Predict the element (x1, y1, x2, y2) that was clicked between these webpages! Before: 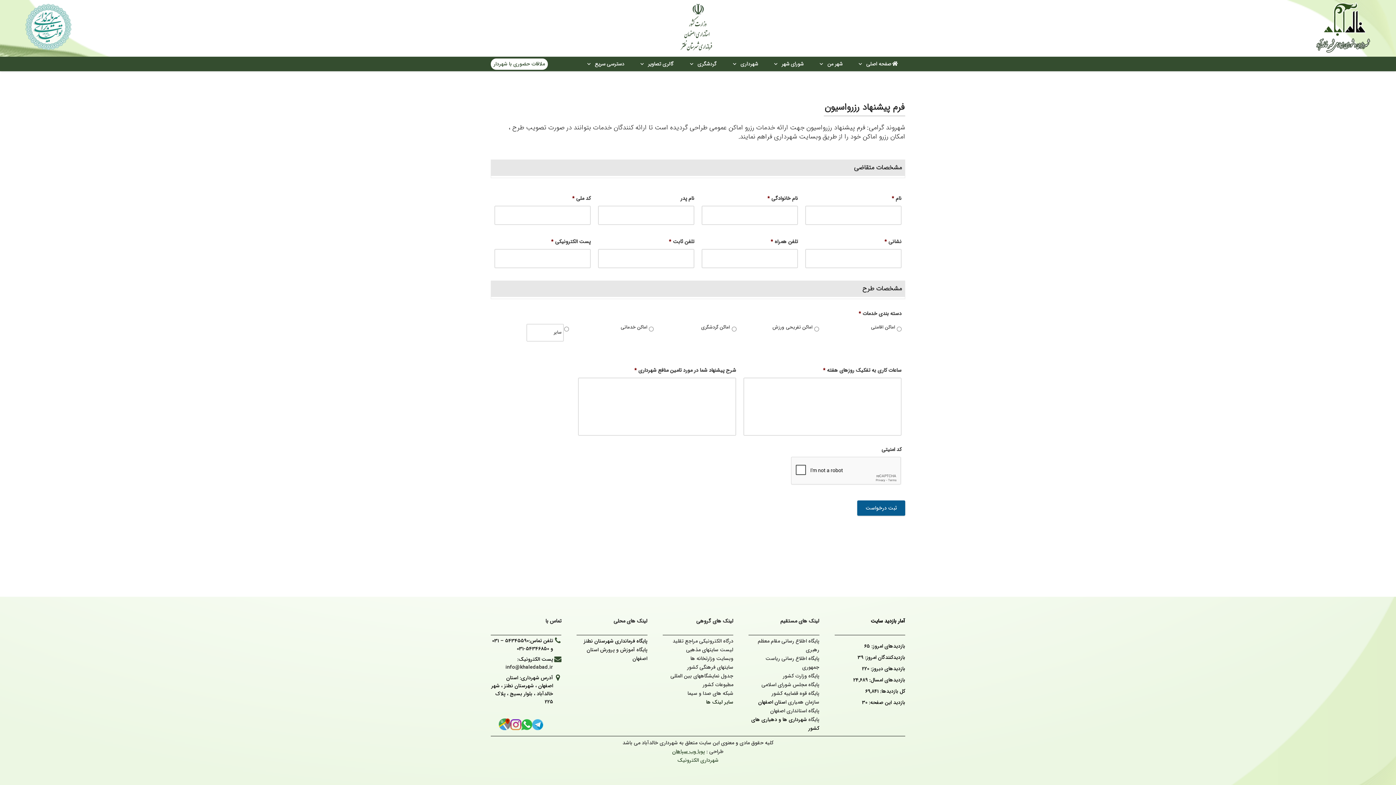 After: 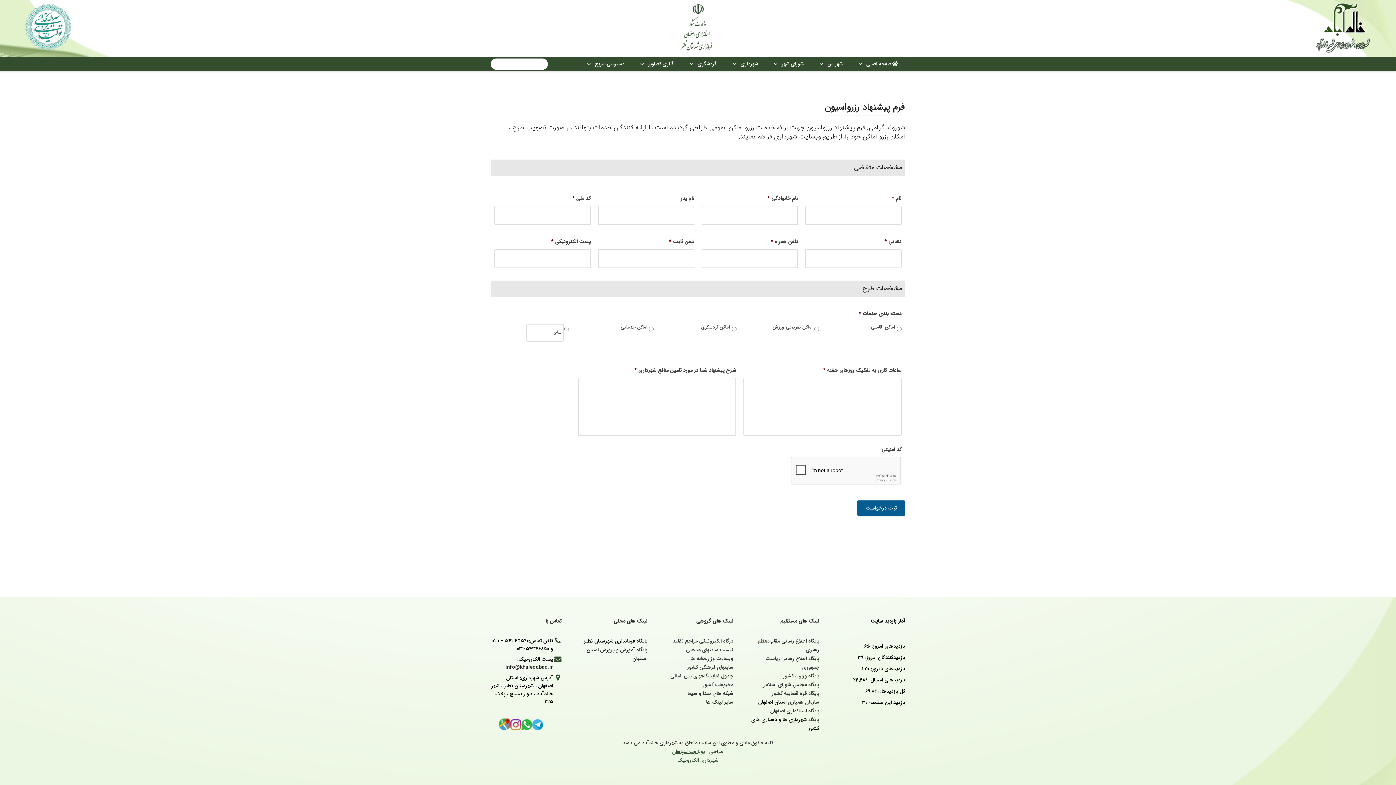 Action: bbox: (493, 59, 545, 67) label: ملاقات حضوری با شهردار